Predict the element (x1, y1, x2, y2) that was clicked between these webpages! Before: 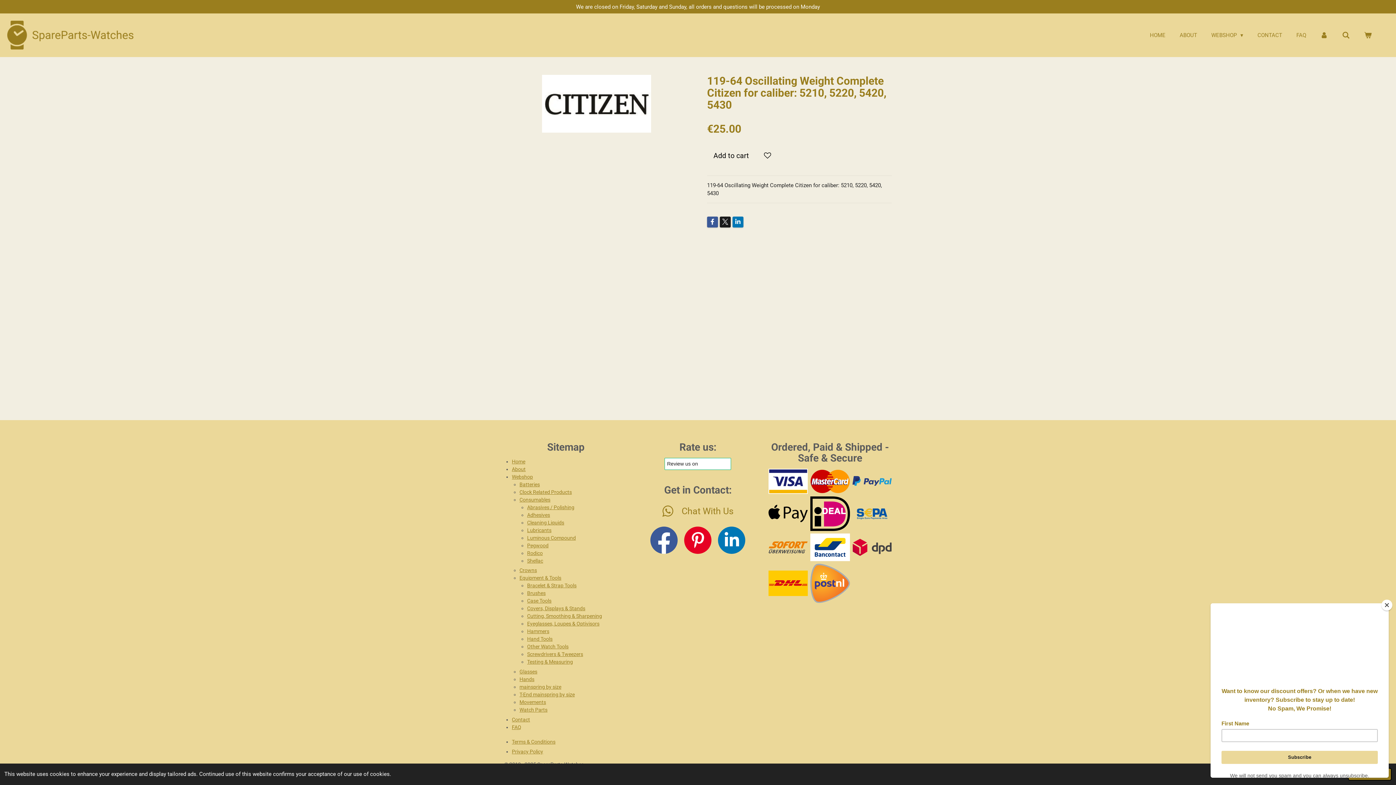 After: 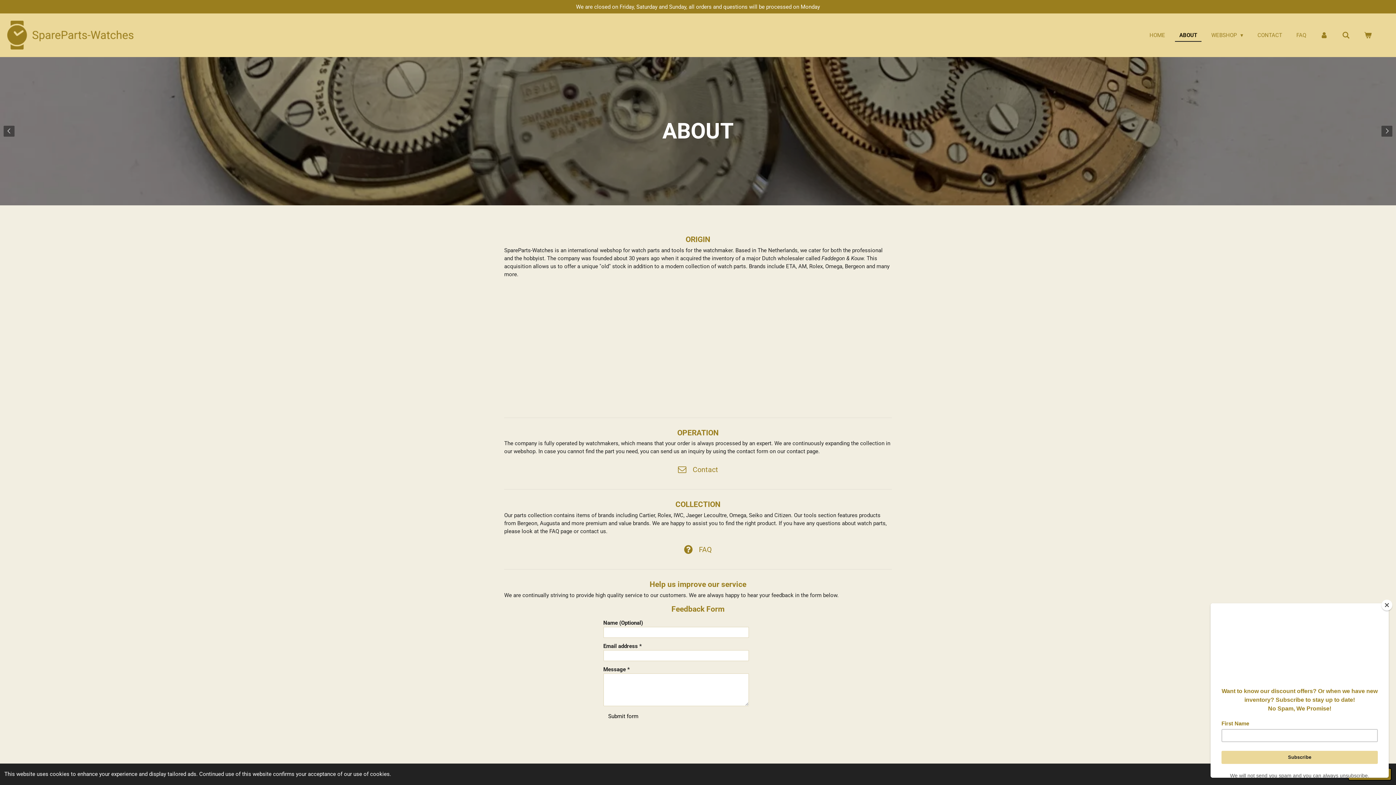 Action: bbox: (512, 466, 525, 472) label: About